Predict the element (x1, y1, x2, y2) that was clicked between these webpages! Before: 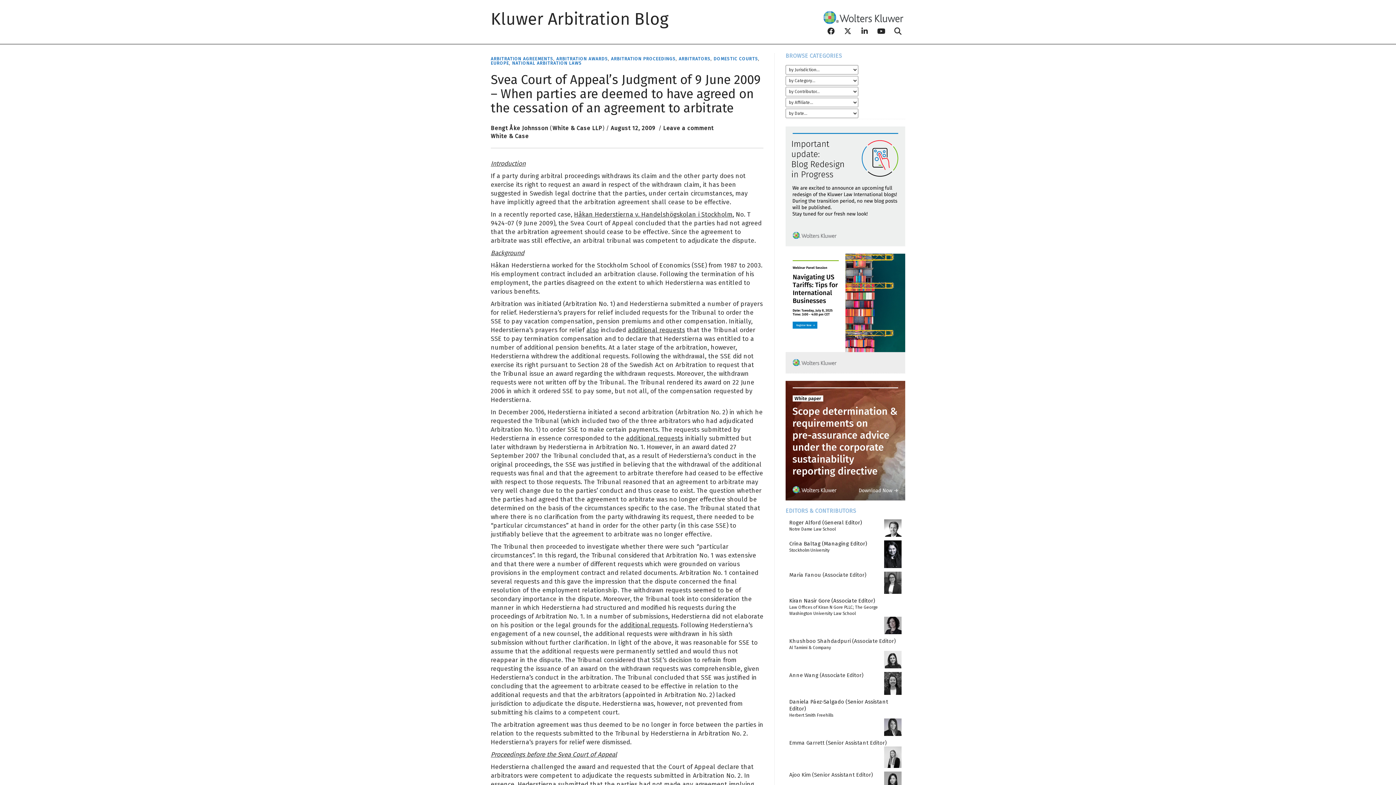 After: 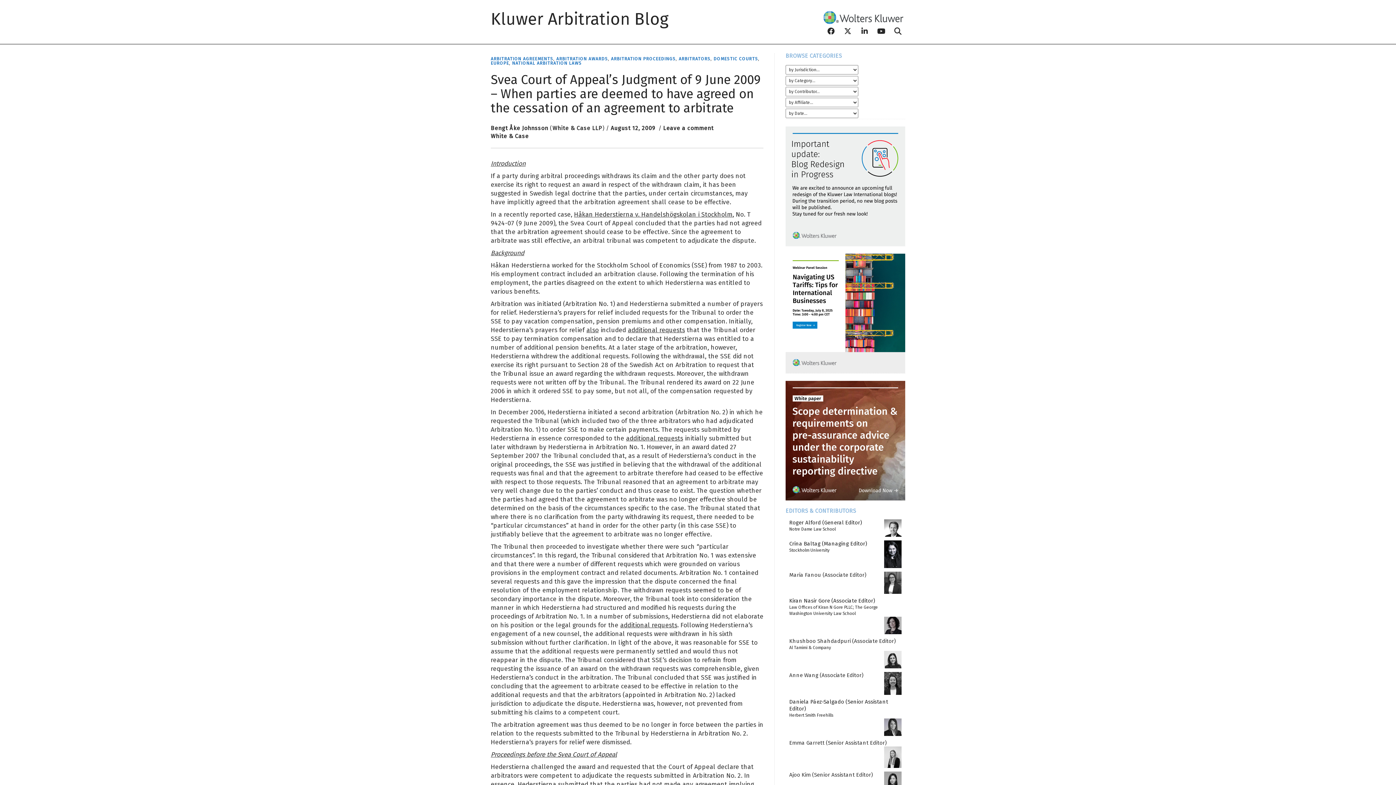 Action: bbox: (552, 124, 602, 131) label: White & Case LLP